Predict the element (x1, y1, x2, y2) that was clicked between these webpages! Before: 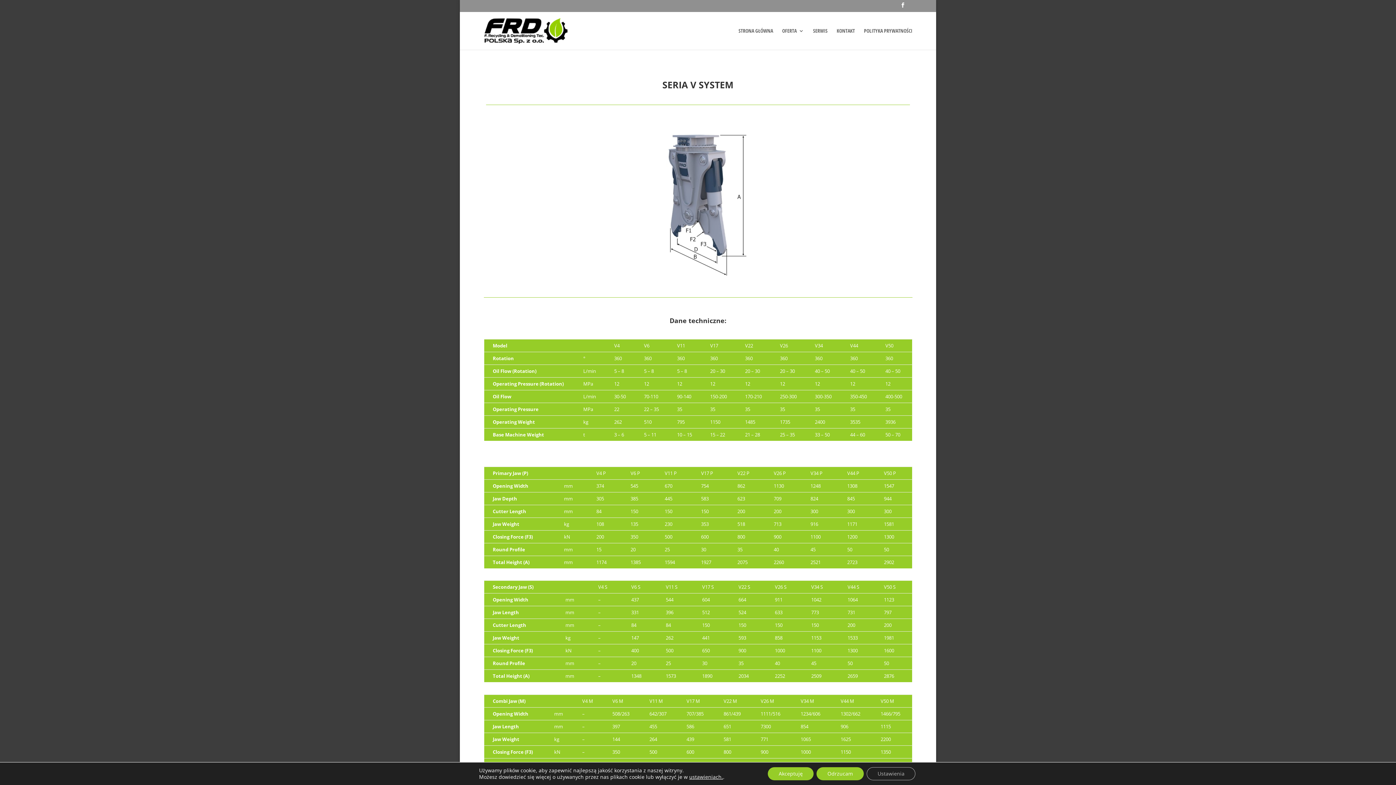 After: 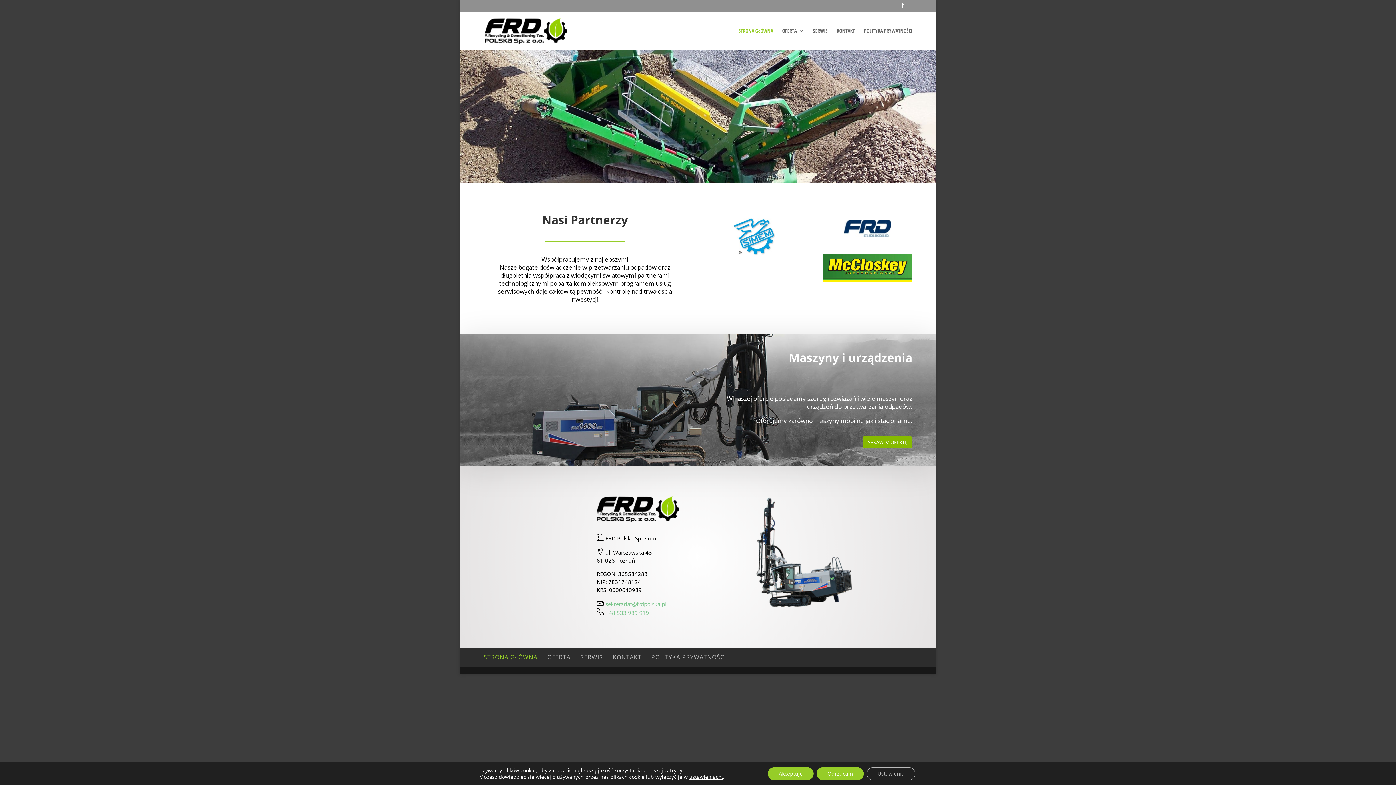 Action: label: STRONA GŁÓWNA bbox: (738, 28, 773, 49)